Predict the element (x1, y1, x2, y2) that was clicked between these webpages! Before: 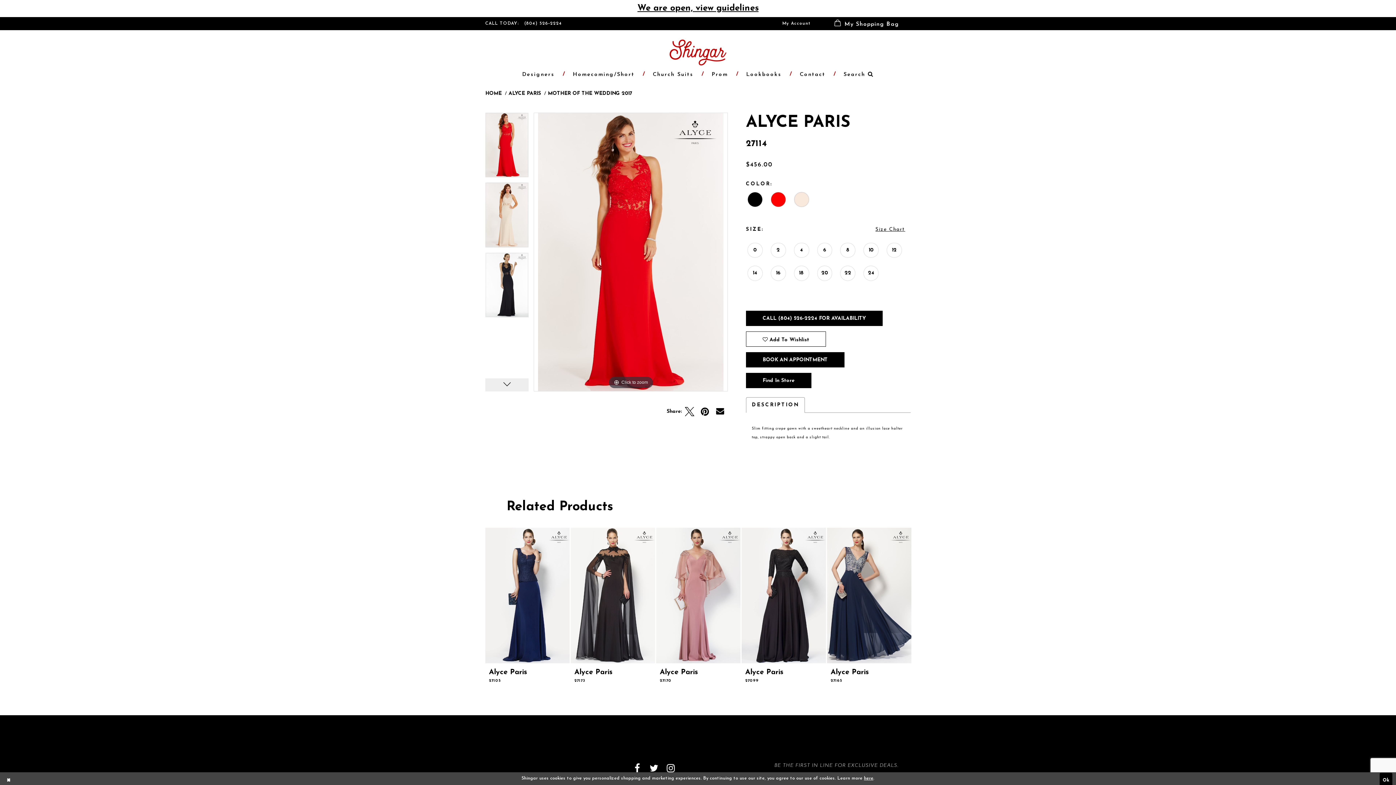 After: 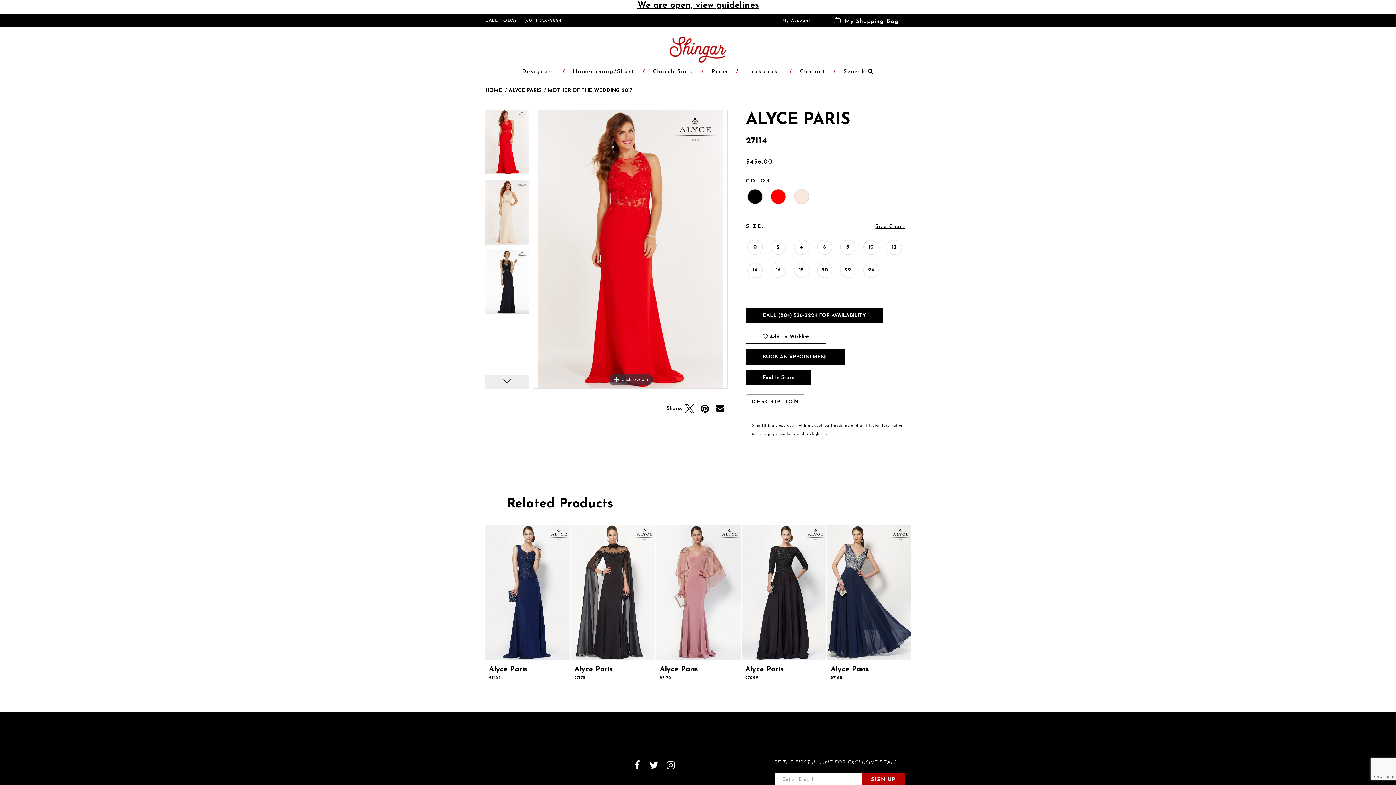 Action: bbox: (3, 773, 13, 788) label: Close Dialog